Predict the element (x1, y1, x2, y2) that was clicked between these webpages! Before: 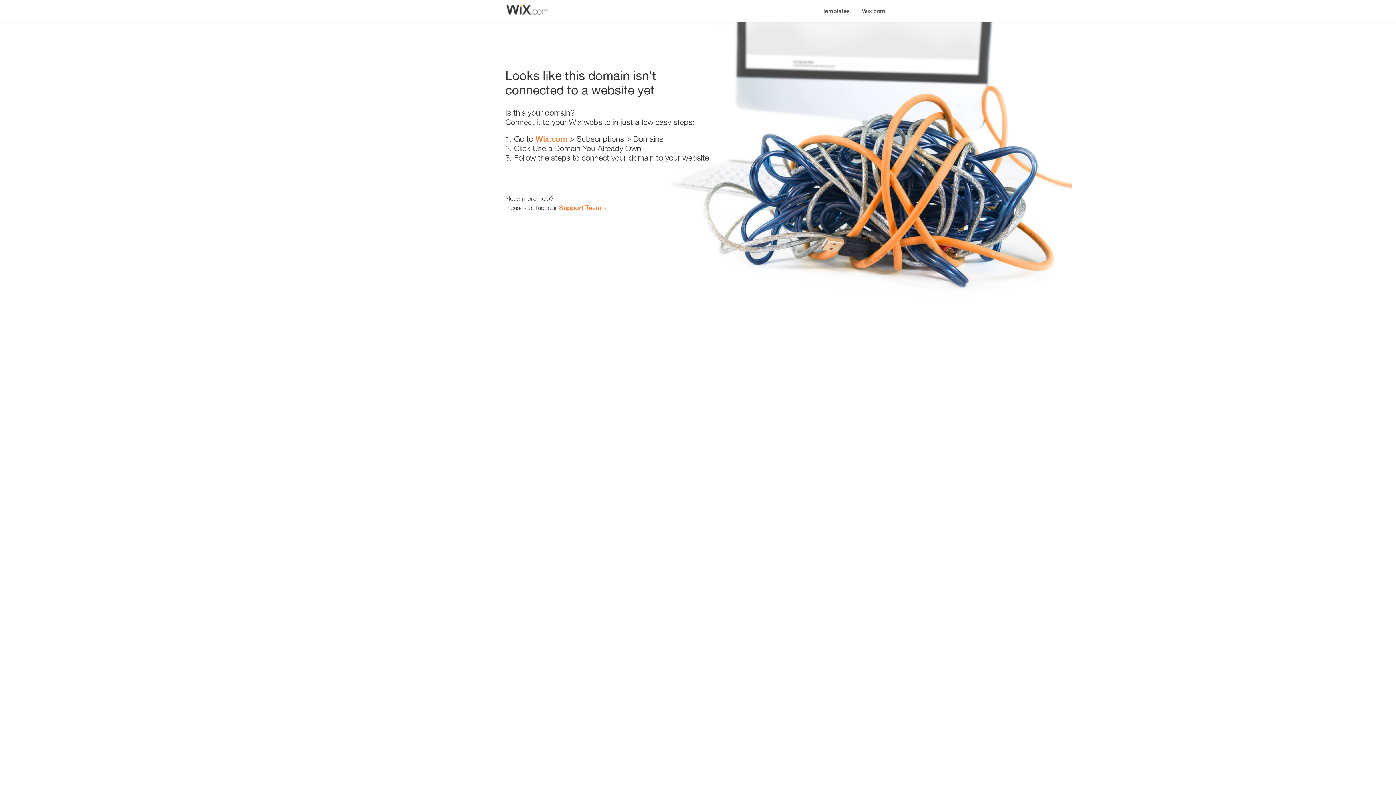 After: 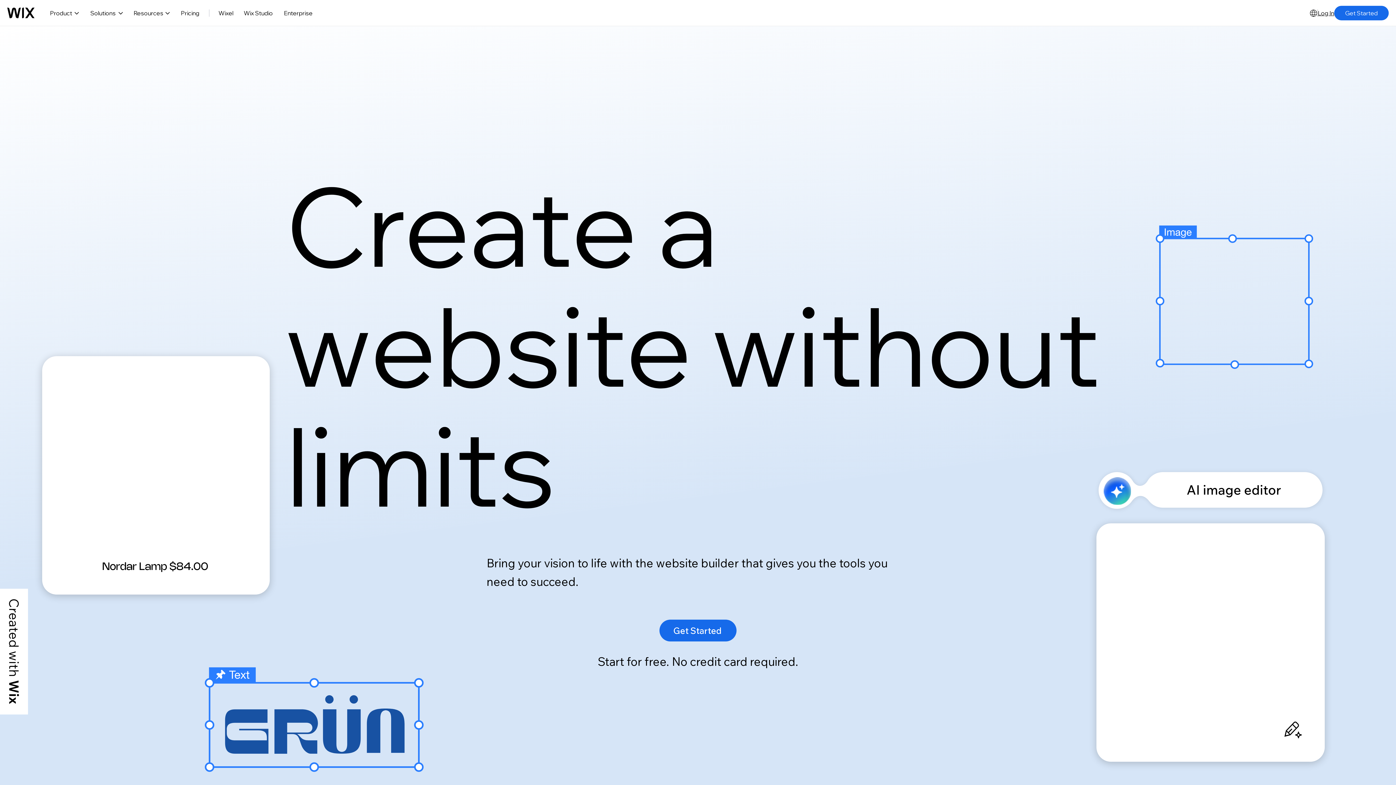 Action: bbox: (856, 0, 890, 14) label: Wix.com